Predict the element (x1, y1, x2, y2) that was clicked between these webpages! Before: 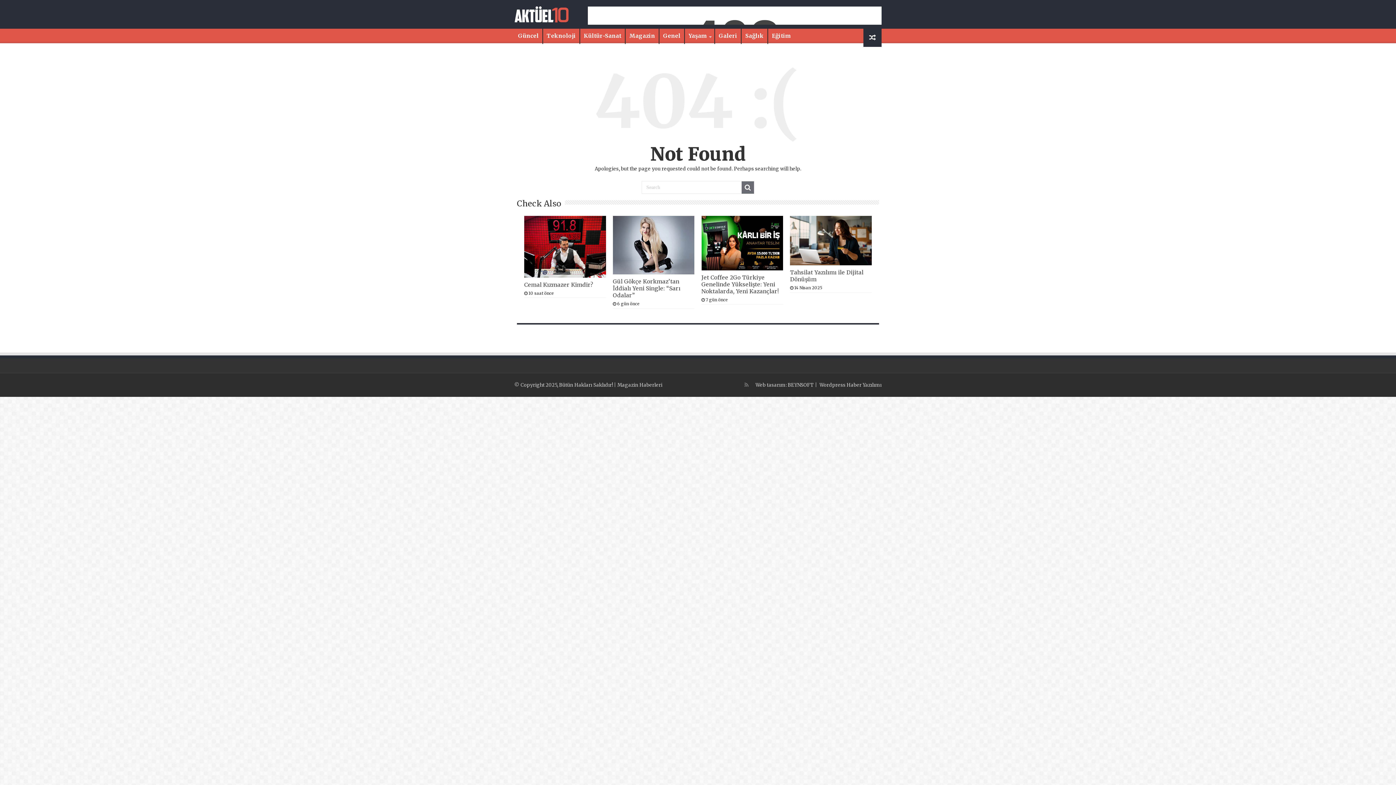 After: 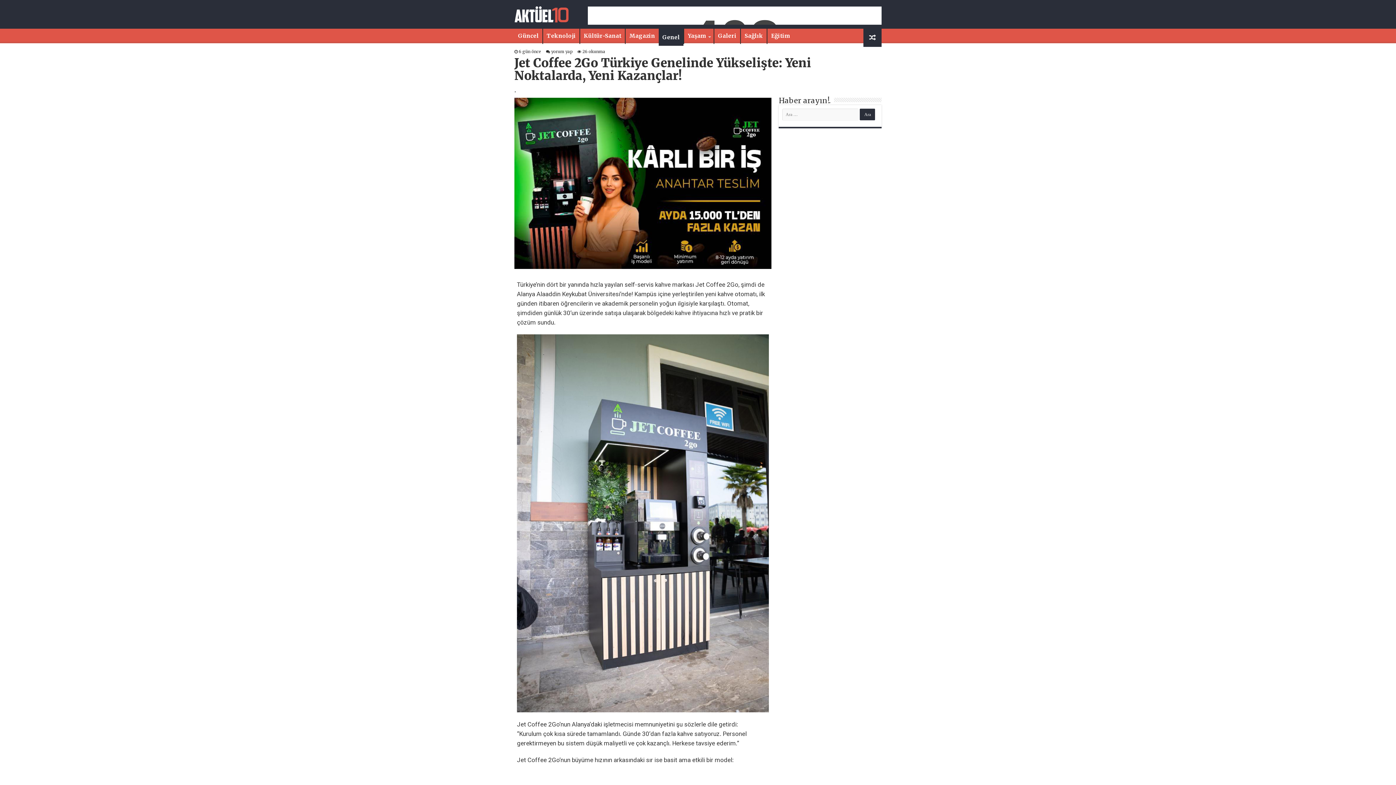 Action: label:   bbox: (701, 216, 783, 270)